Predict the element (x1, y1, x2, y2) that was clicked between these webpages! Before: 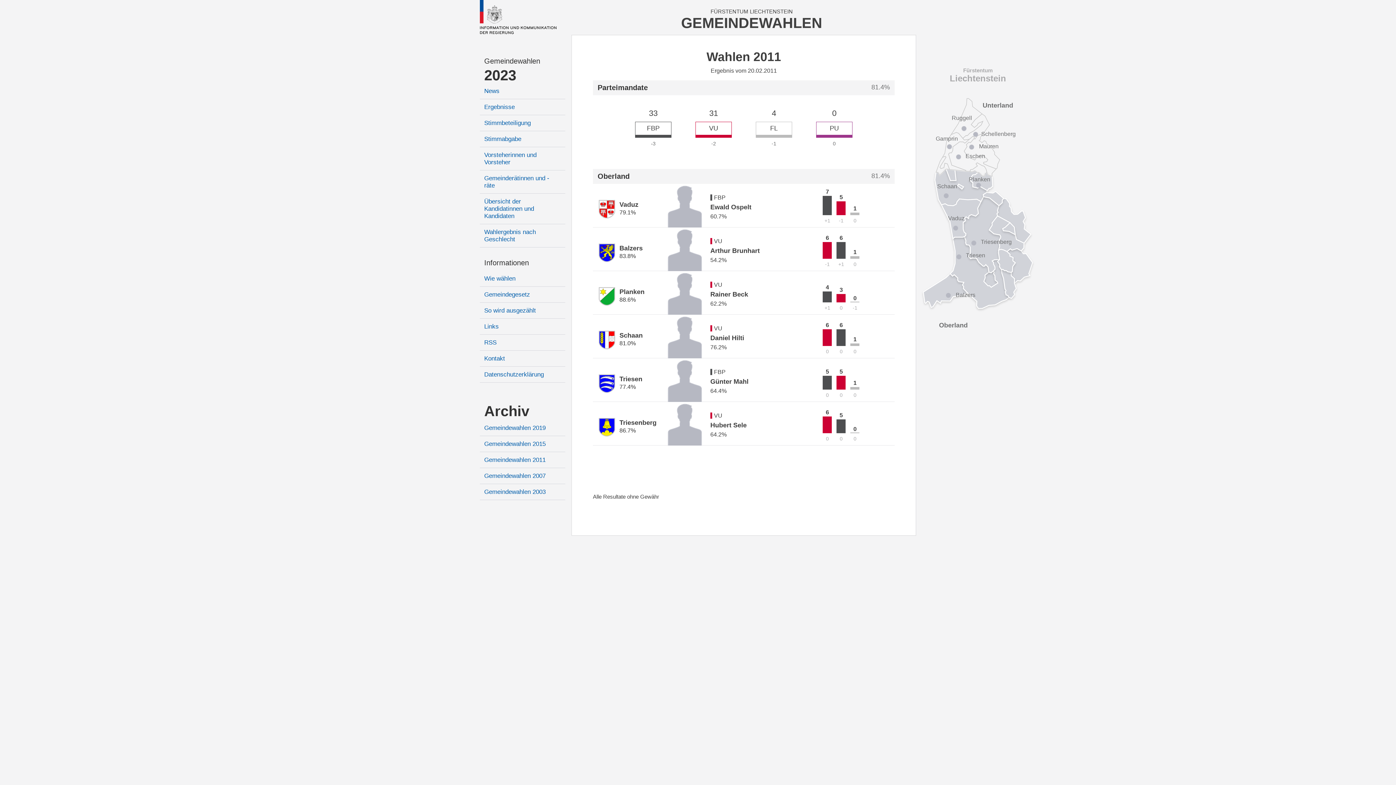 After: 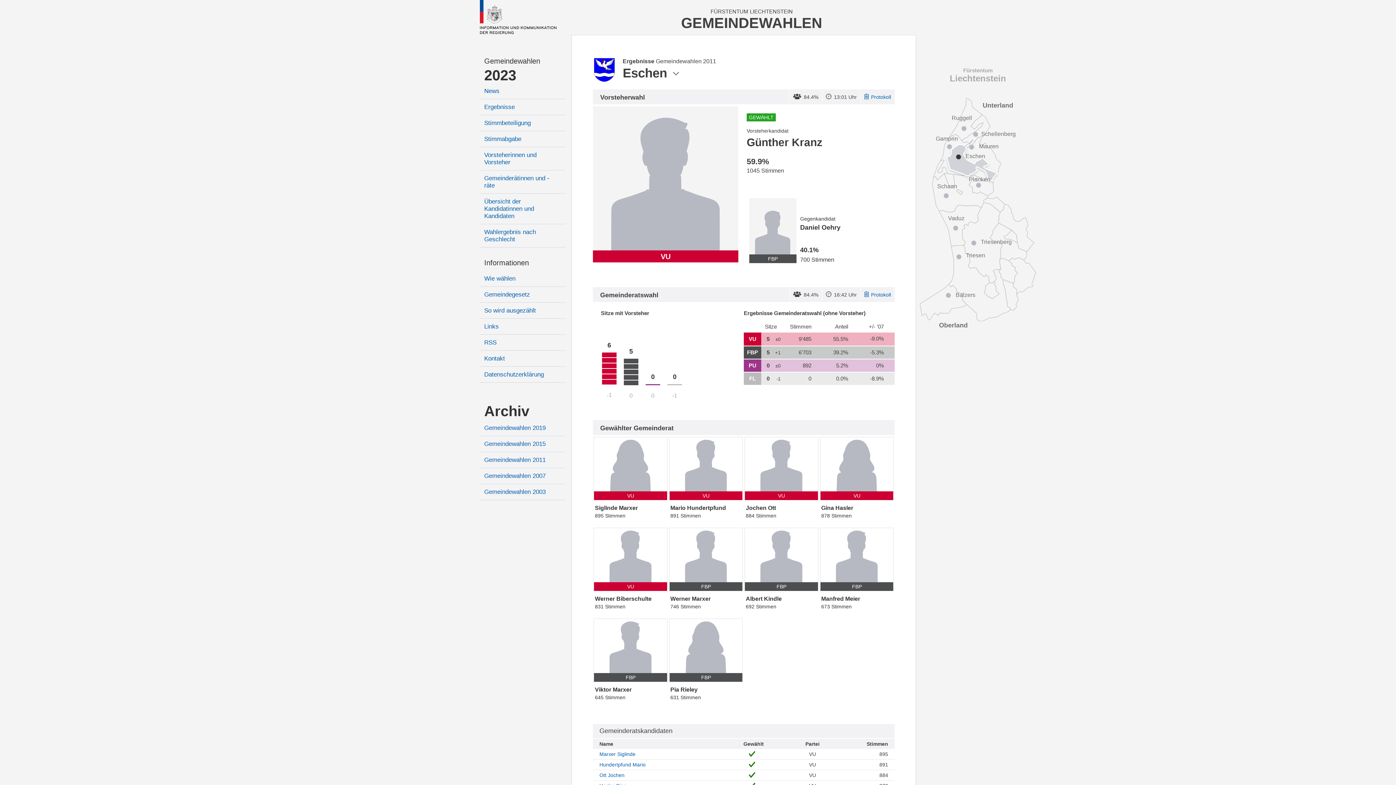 Action: label: Eschen bbox: (965, 152, 985, 160)